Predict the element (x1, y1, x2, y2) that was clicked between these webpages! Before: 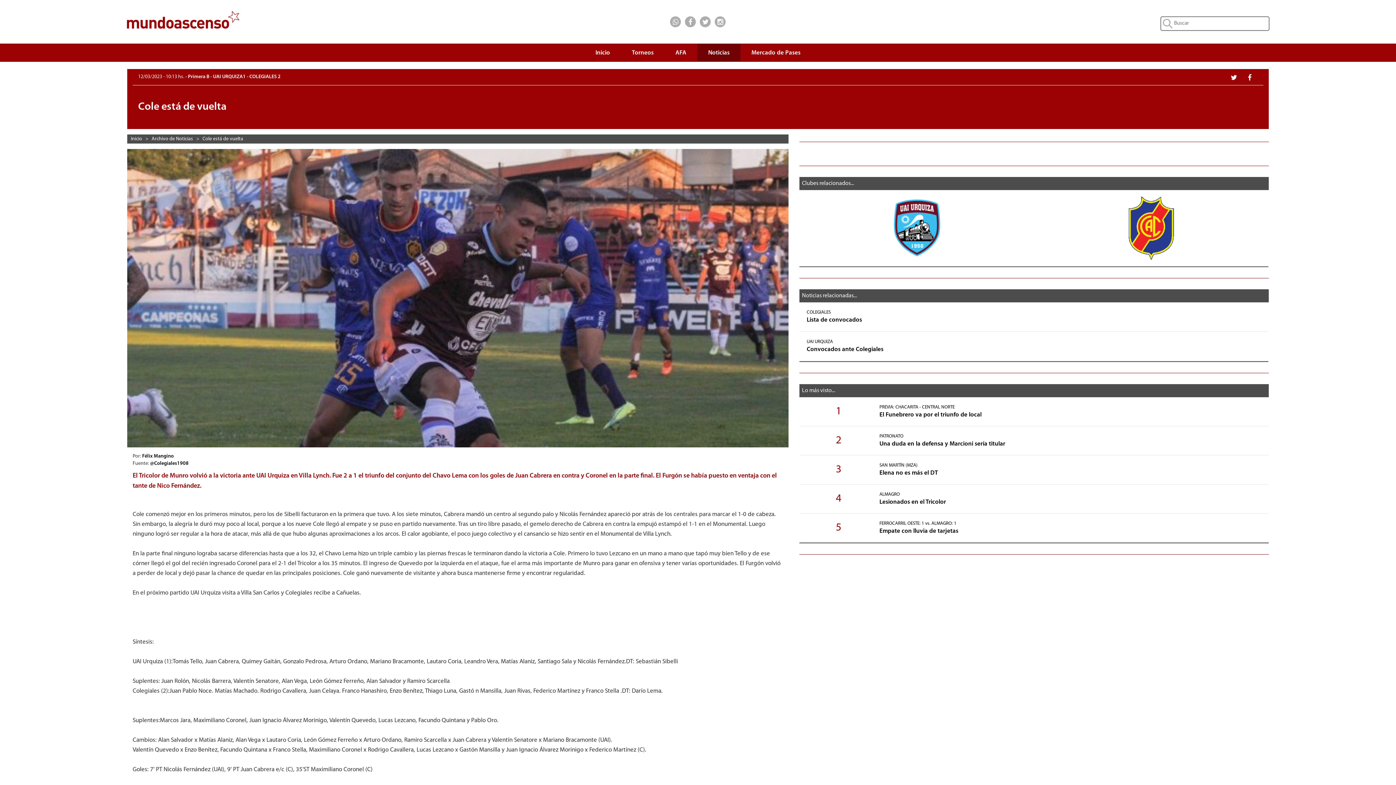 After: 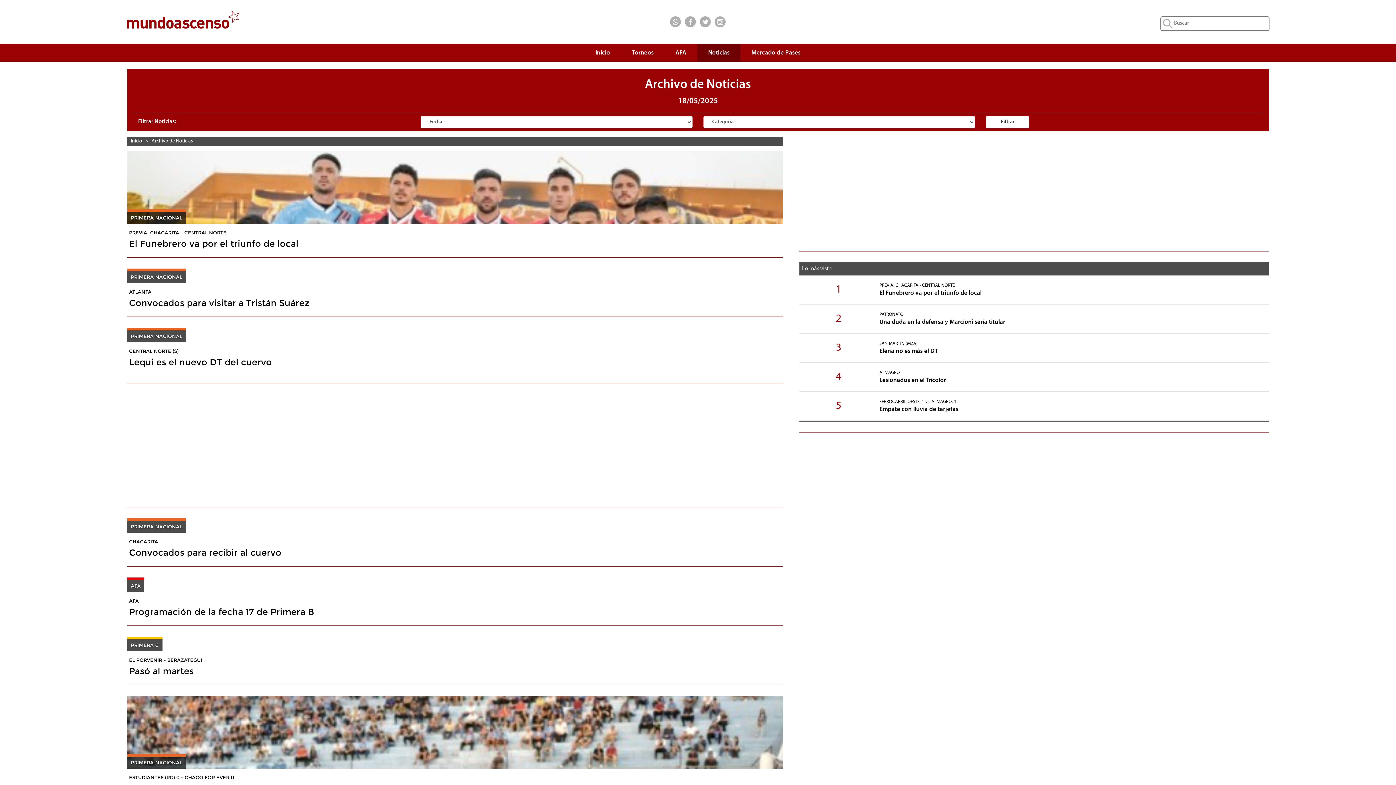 Action: bbox: (151, 136, 193, 141) label: Archivo de Noticias